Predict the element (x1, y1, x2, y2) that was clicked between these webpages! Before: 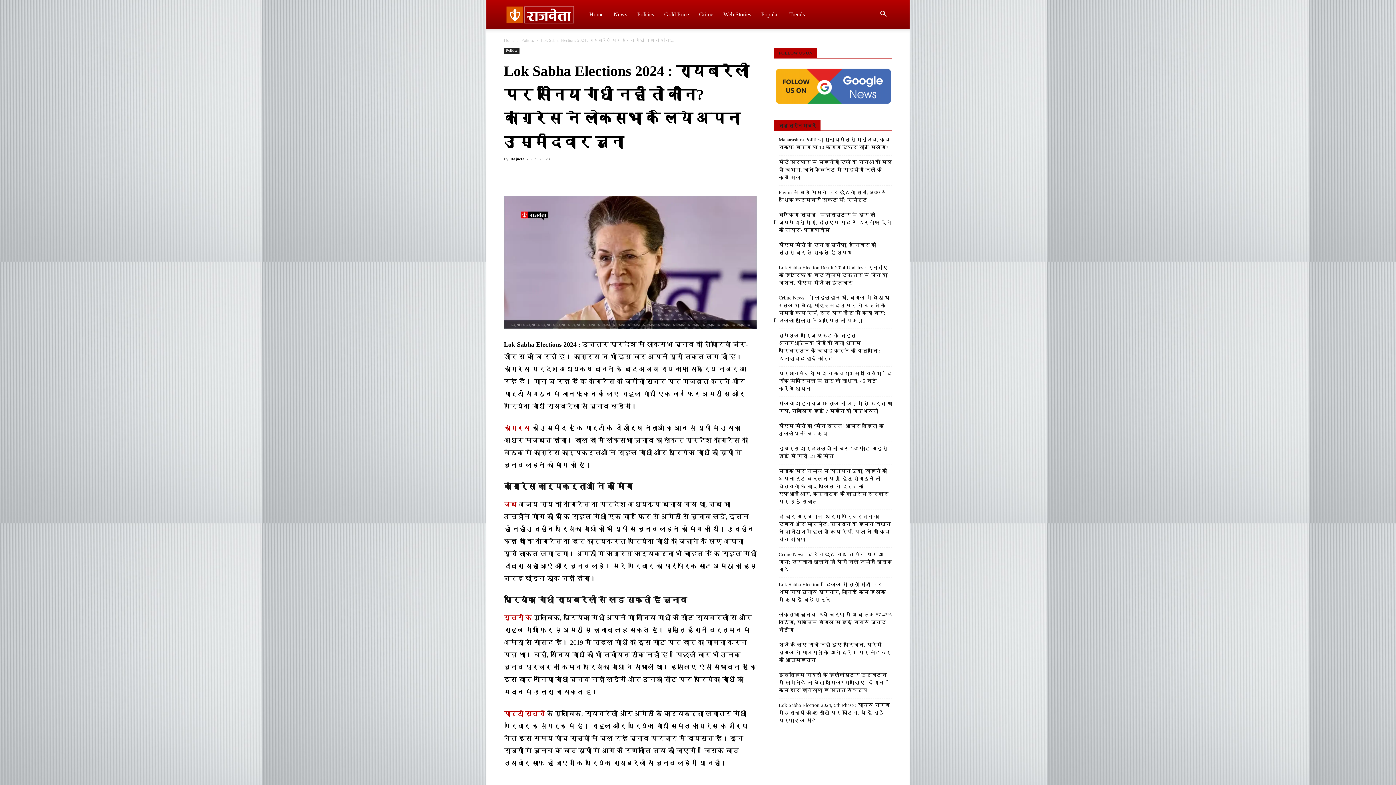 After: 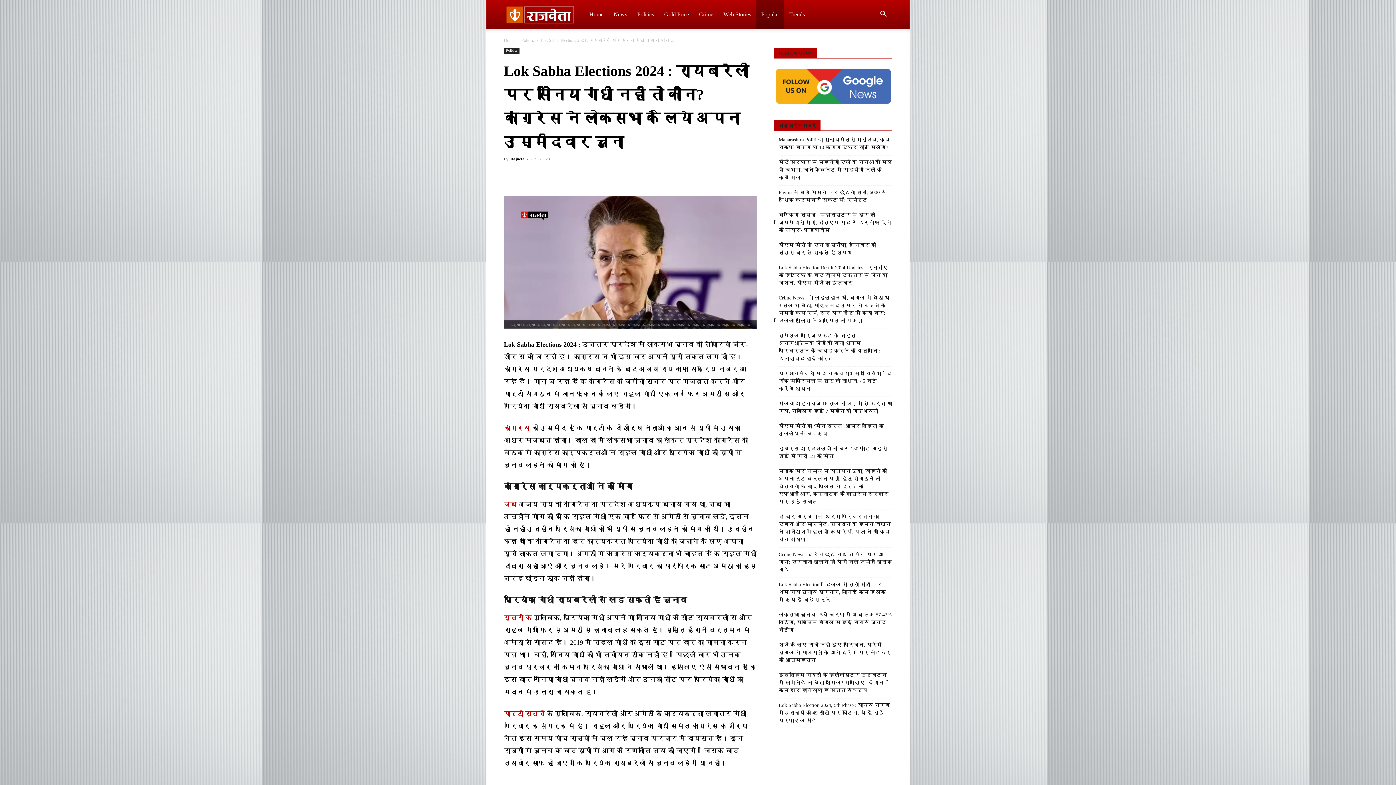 Action: label: Popular bbox: (756, 0, 784, 29)